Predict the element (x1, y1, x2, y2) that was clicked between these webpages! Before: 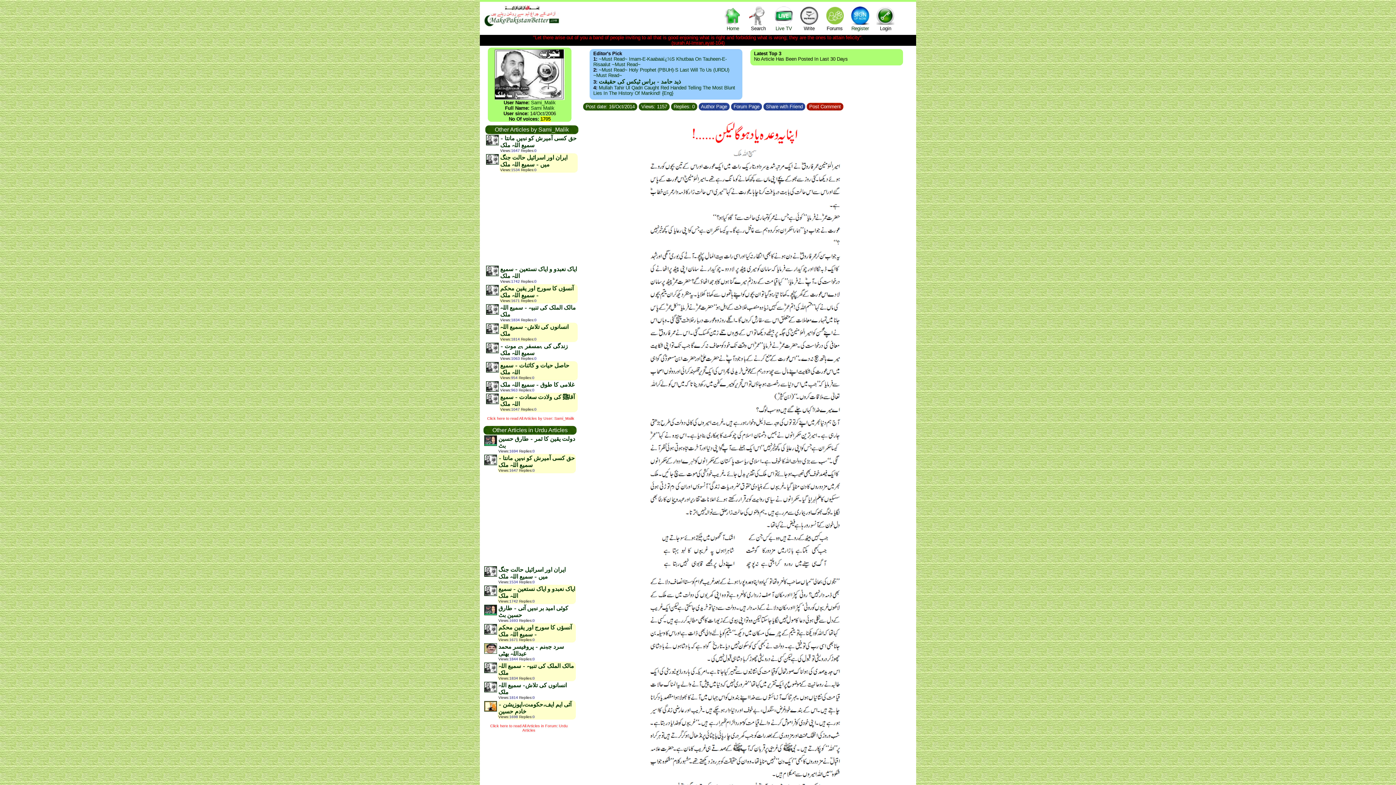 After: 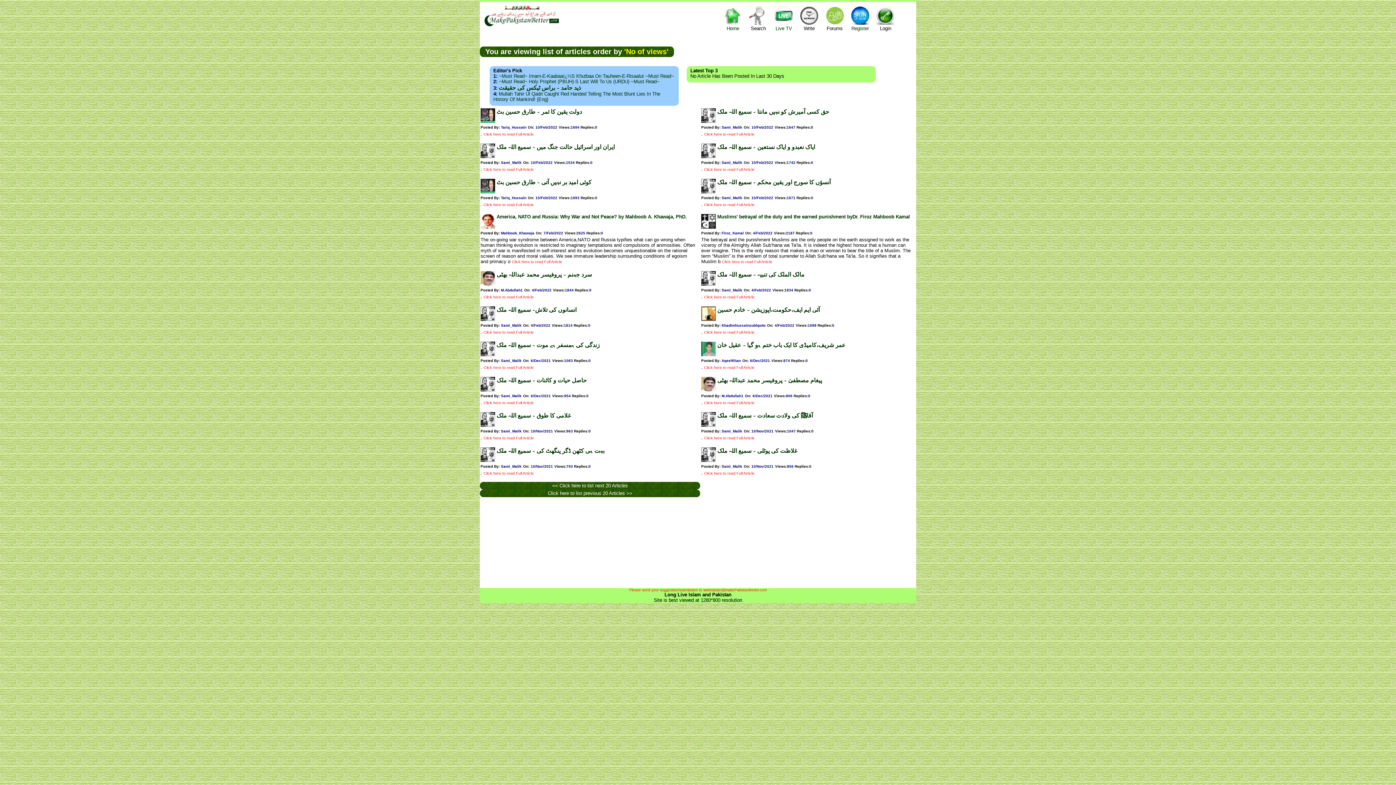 Action: label: Other Articles in Urdu Articles bbox: (491, 428, 569, 433)